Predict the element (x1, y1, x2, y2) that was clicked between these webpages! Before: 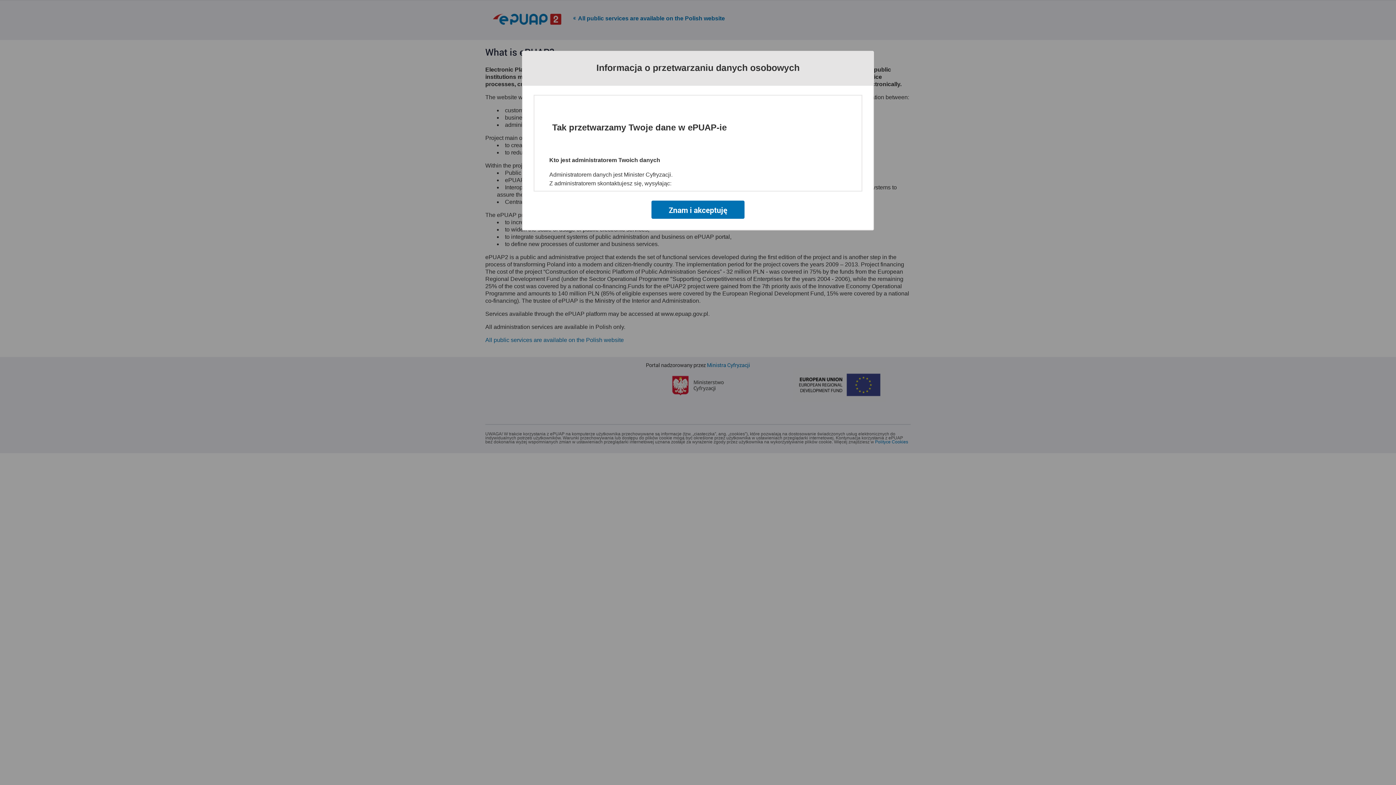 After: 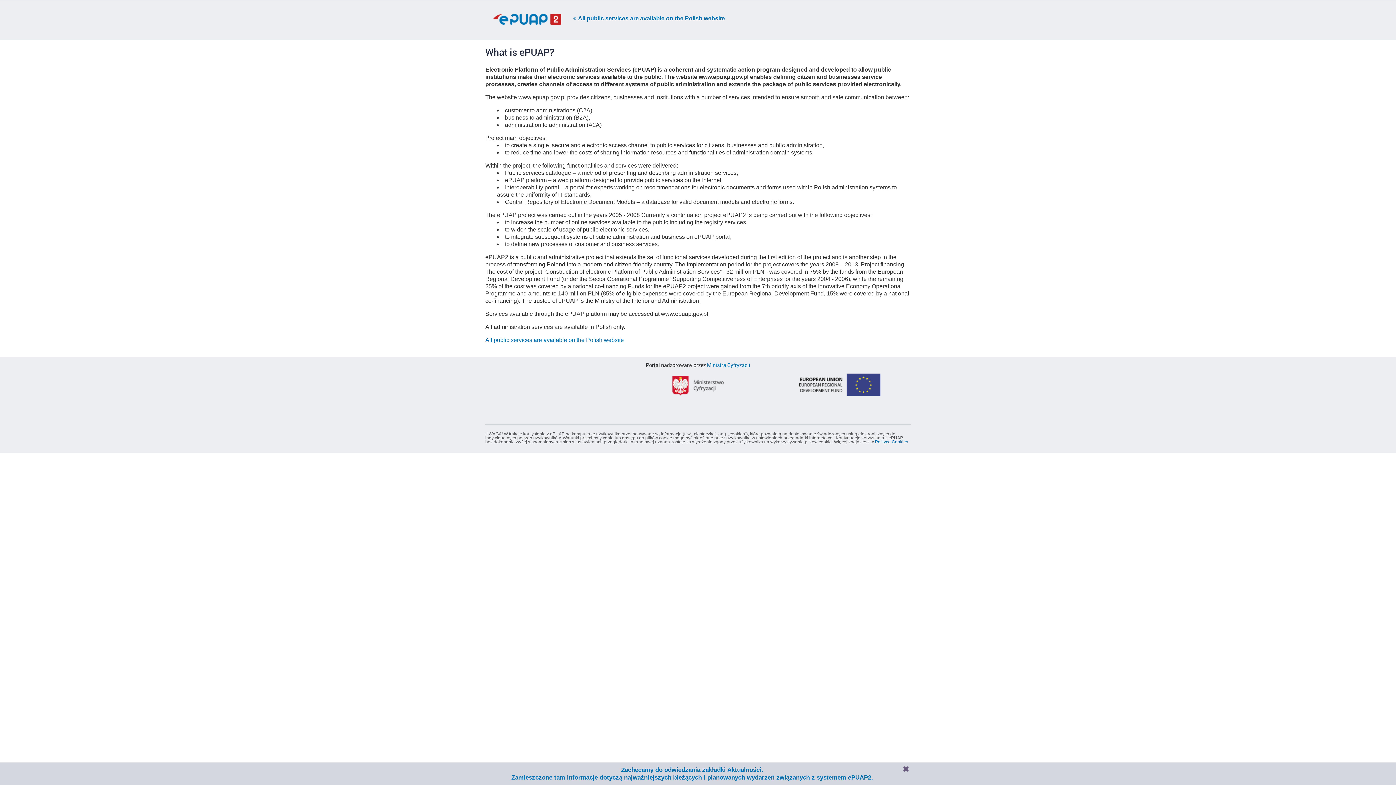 Action: bbox: (651, 200, 744, 218) label: Znam i akceptuję